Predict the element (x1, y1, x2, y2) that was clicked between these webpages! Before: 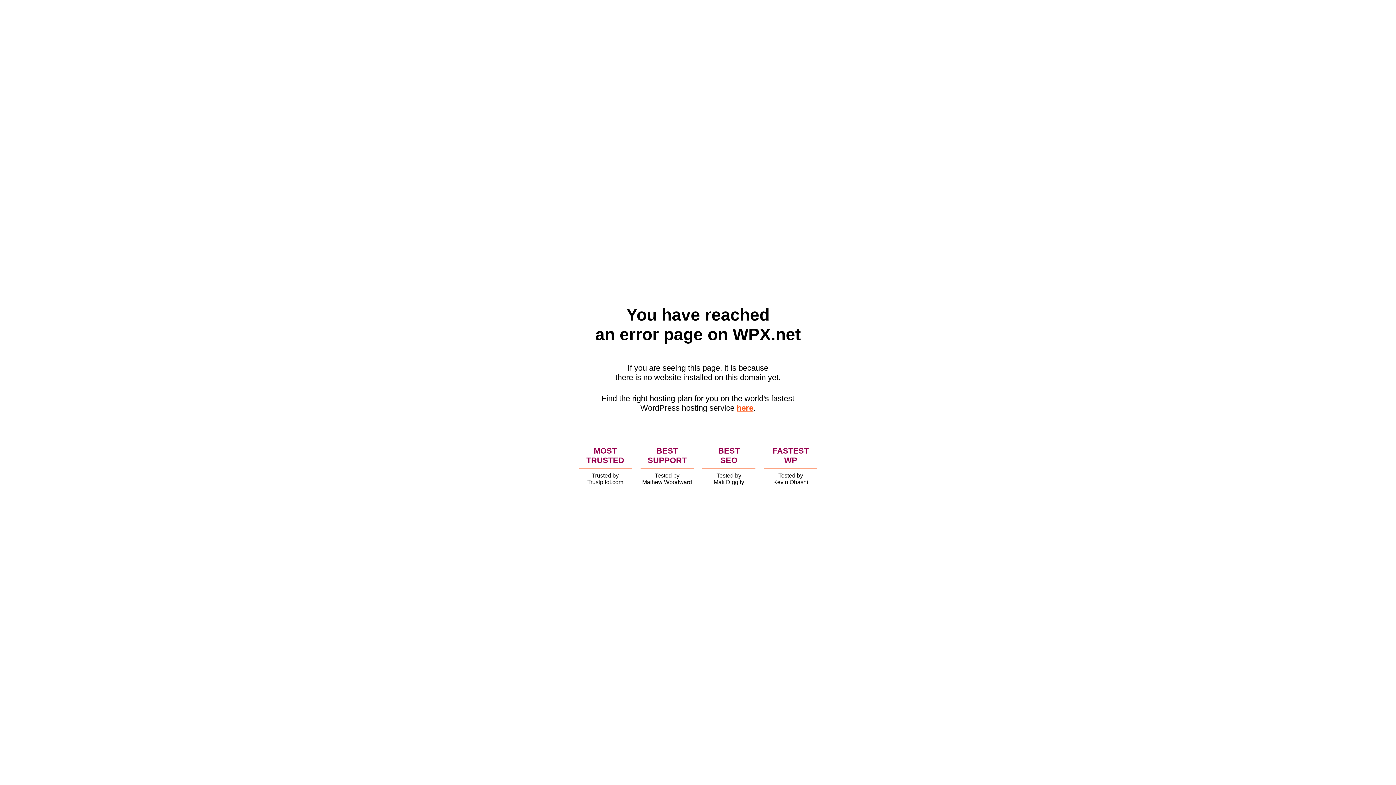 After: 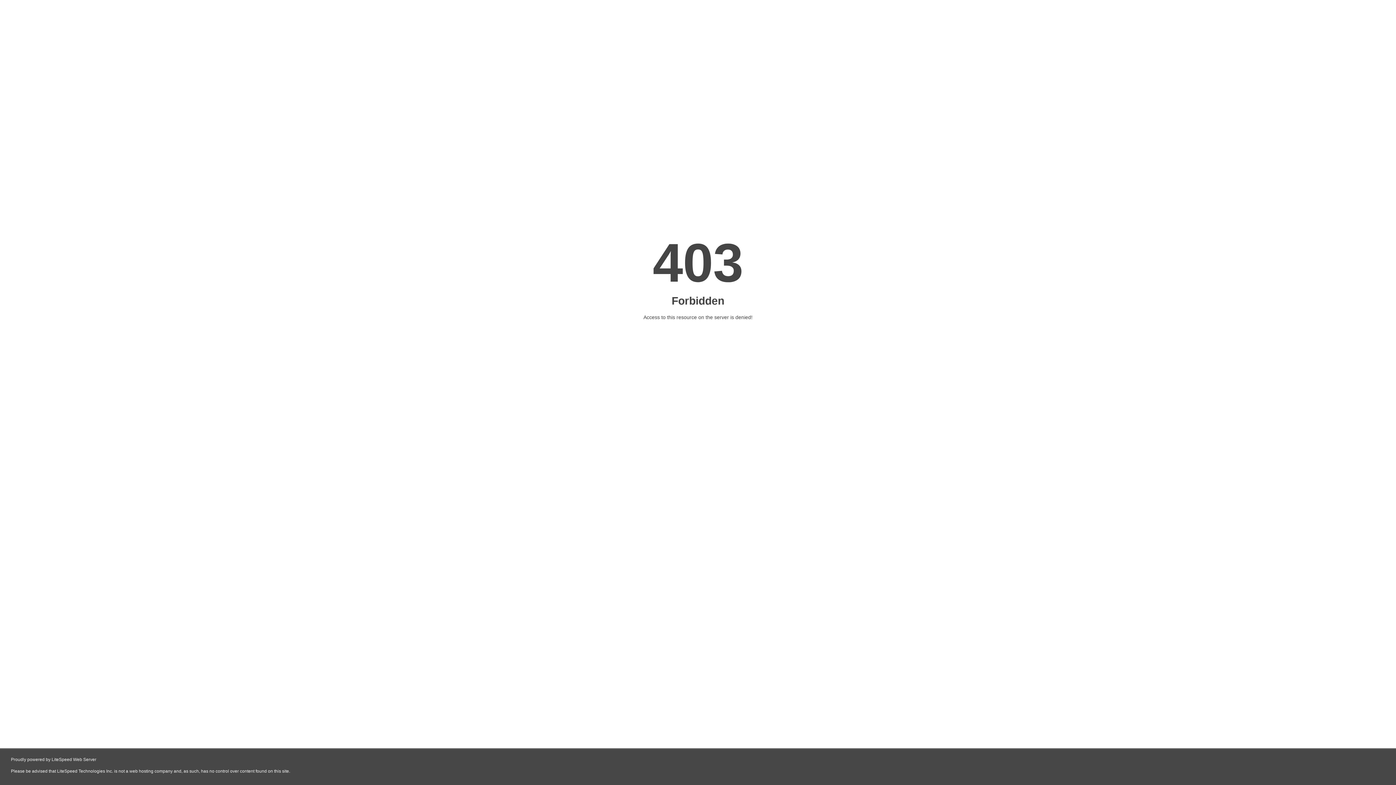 Action: bbox: (736, 403, 753, 412) label: here